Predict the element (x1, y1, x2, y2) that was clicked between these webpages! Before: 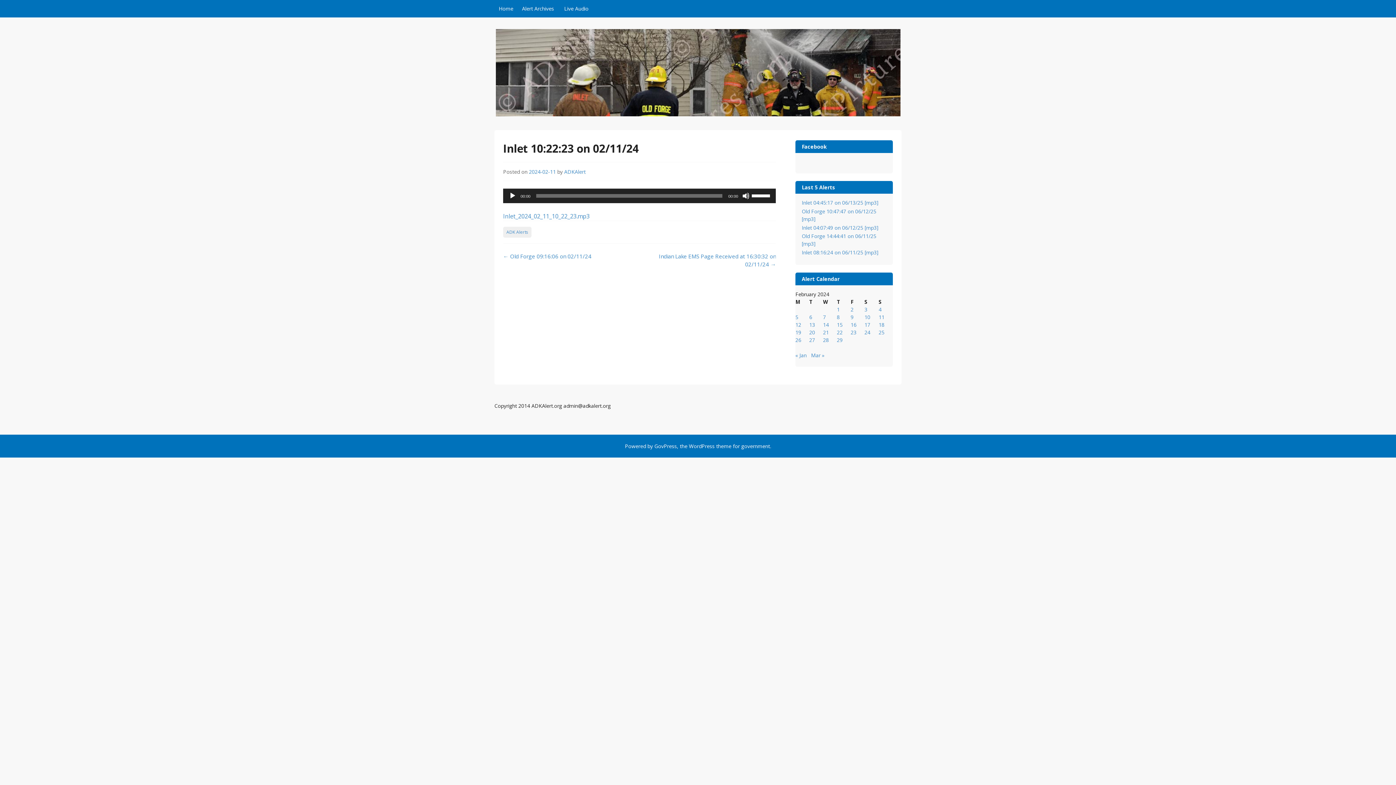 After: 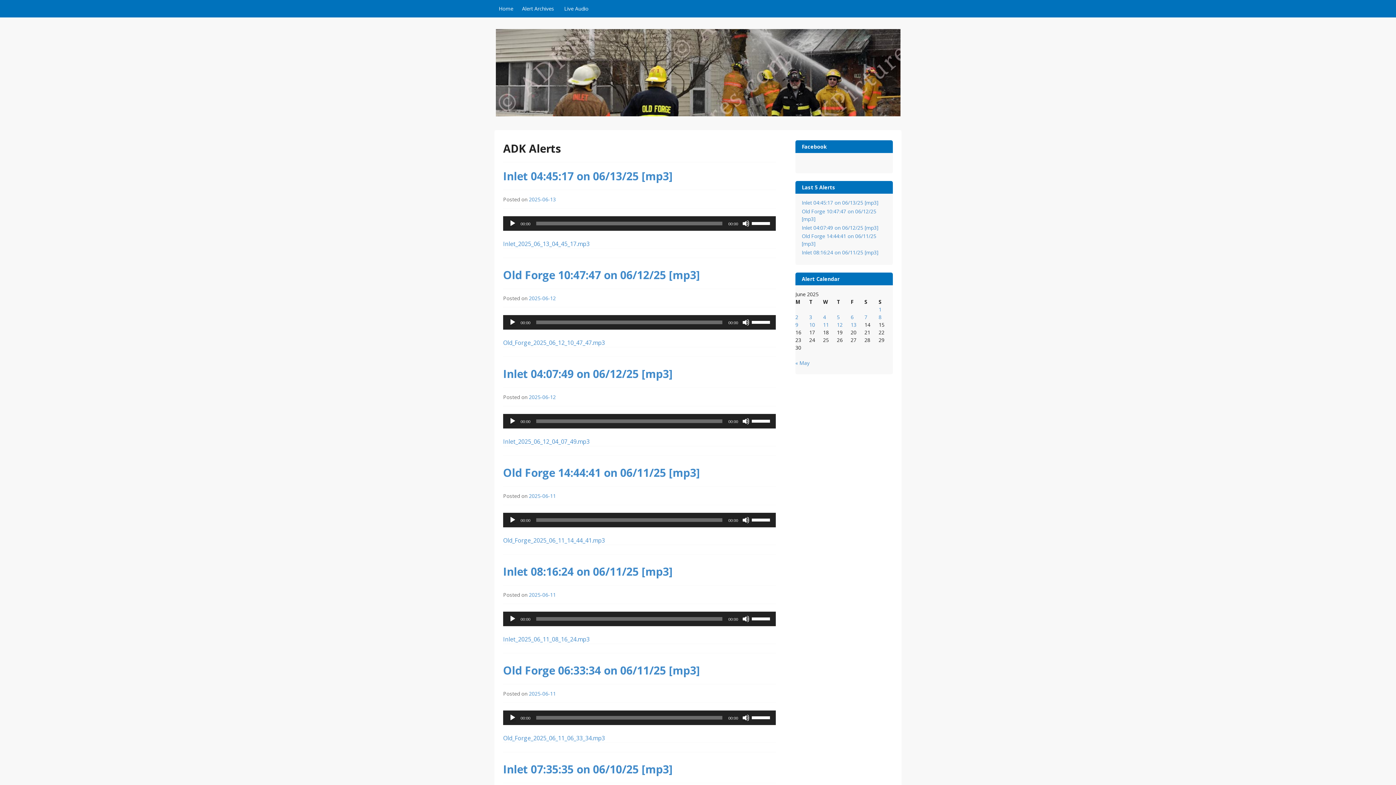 Action: bbox: (503, 226, 531, 237) label: ADK Alerts